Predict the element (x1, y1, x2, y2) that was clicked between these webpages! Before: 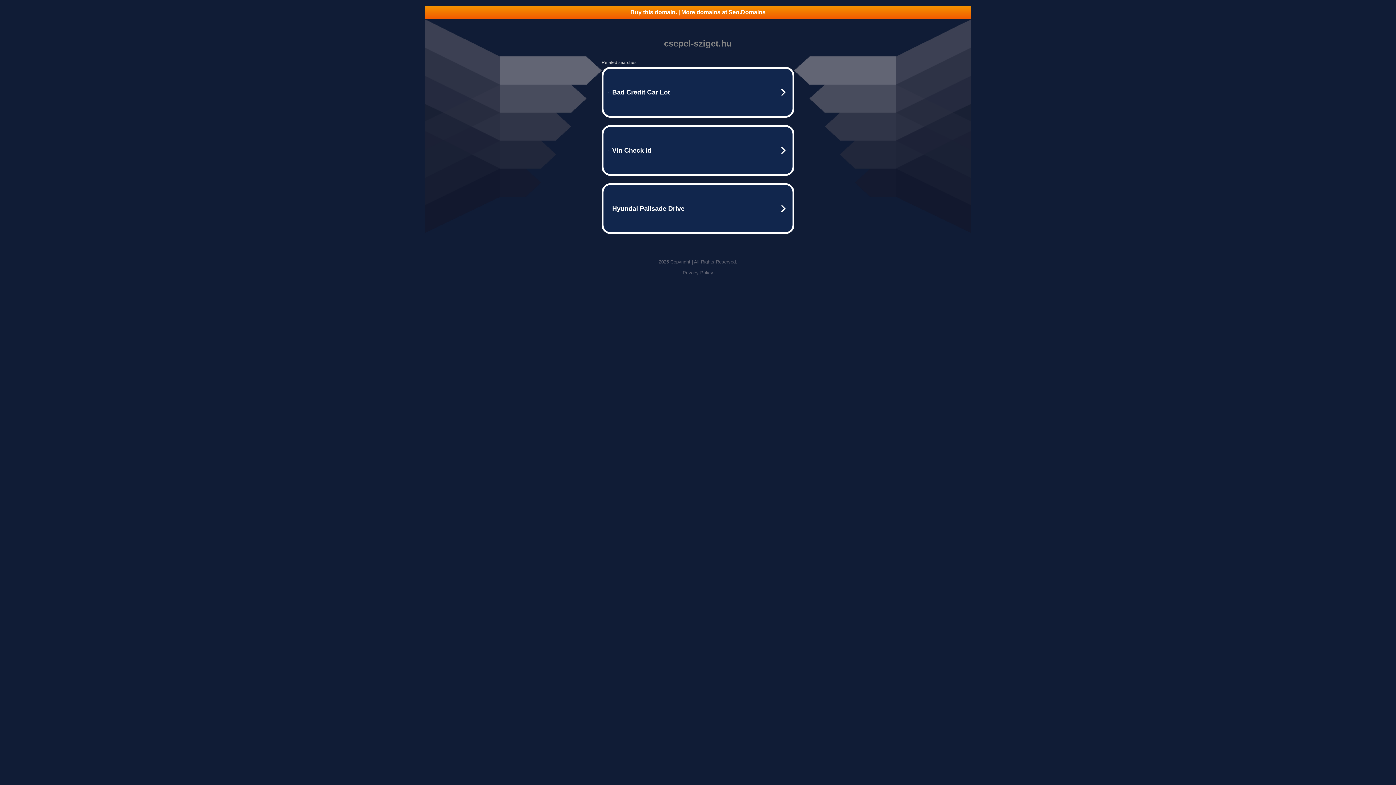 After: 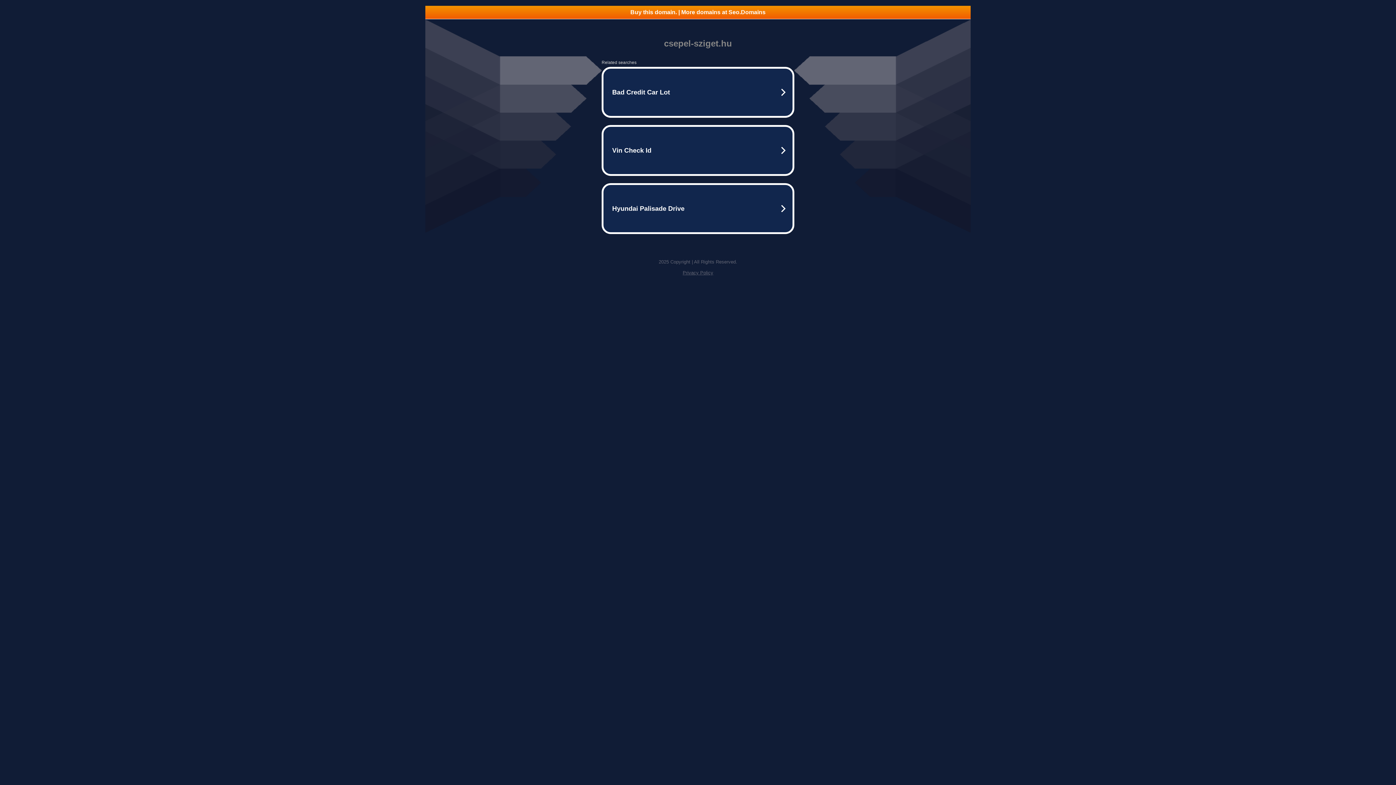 Action: bbox: (425, 5, 970, 18) label: Buy this domain. | More domains at Seo.Domains